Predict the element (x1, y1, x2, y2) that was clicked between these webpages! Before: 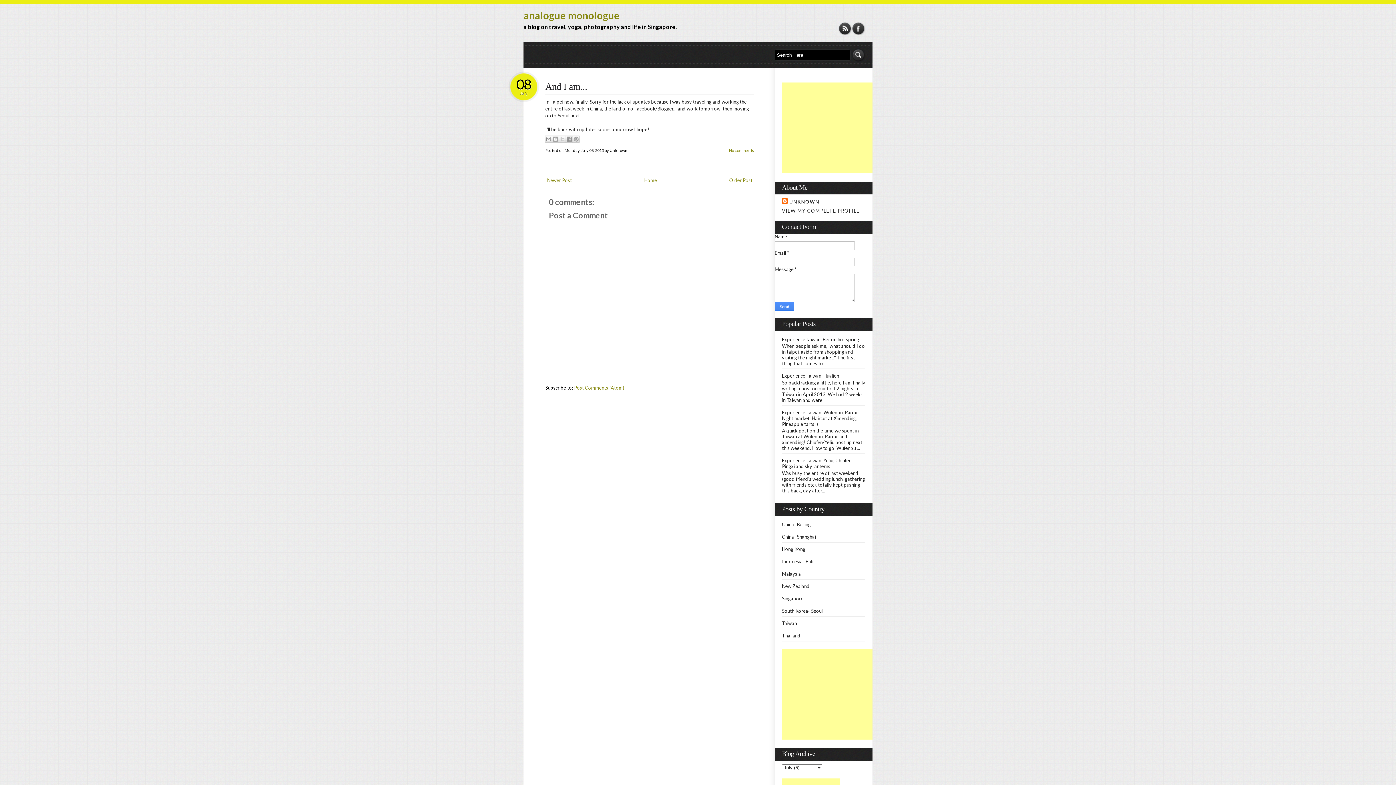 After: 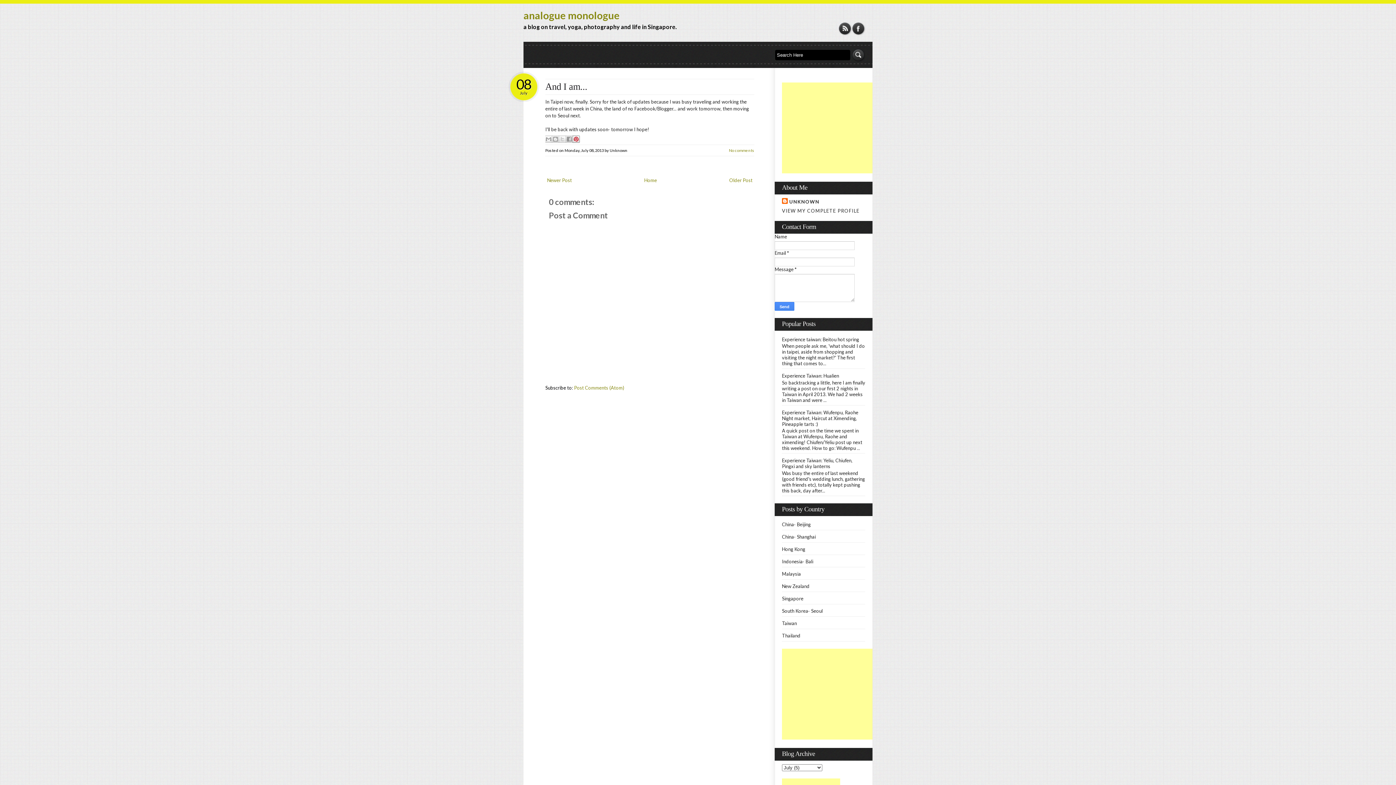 Action: label: Share to Pinterest bbox: (572, 135, 580, 142)